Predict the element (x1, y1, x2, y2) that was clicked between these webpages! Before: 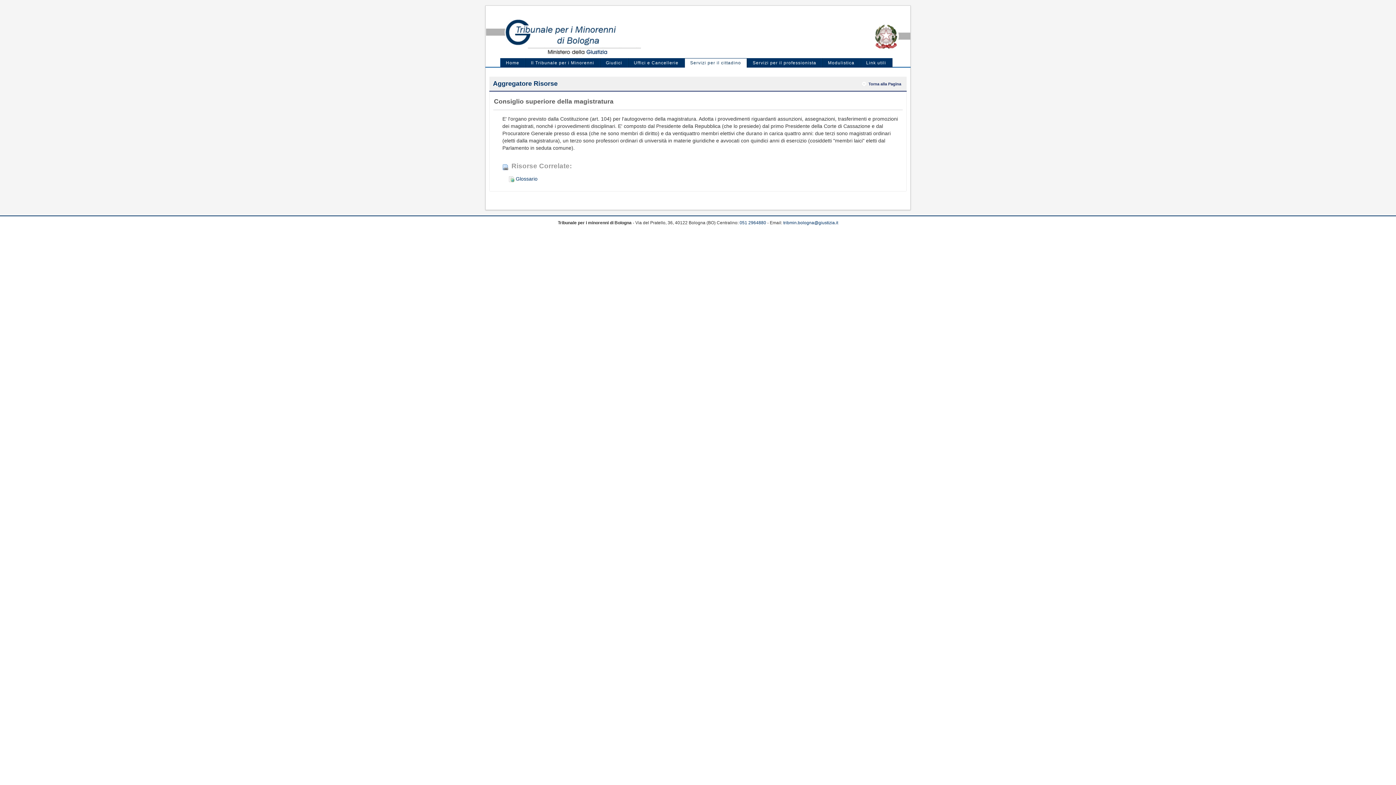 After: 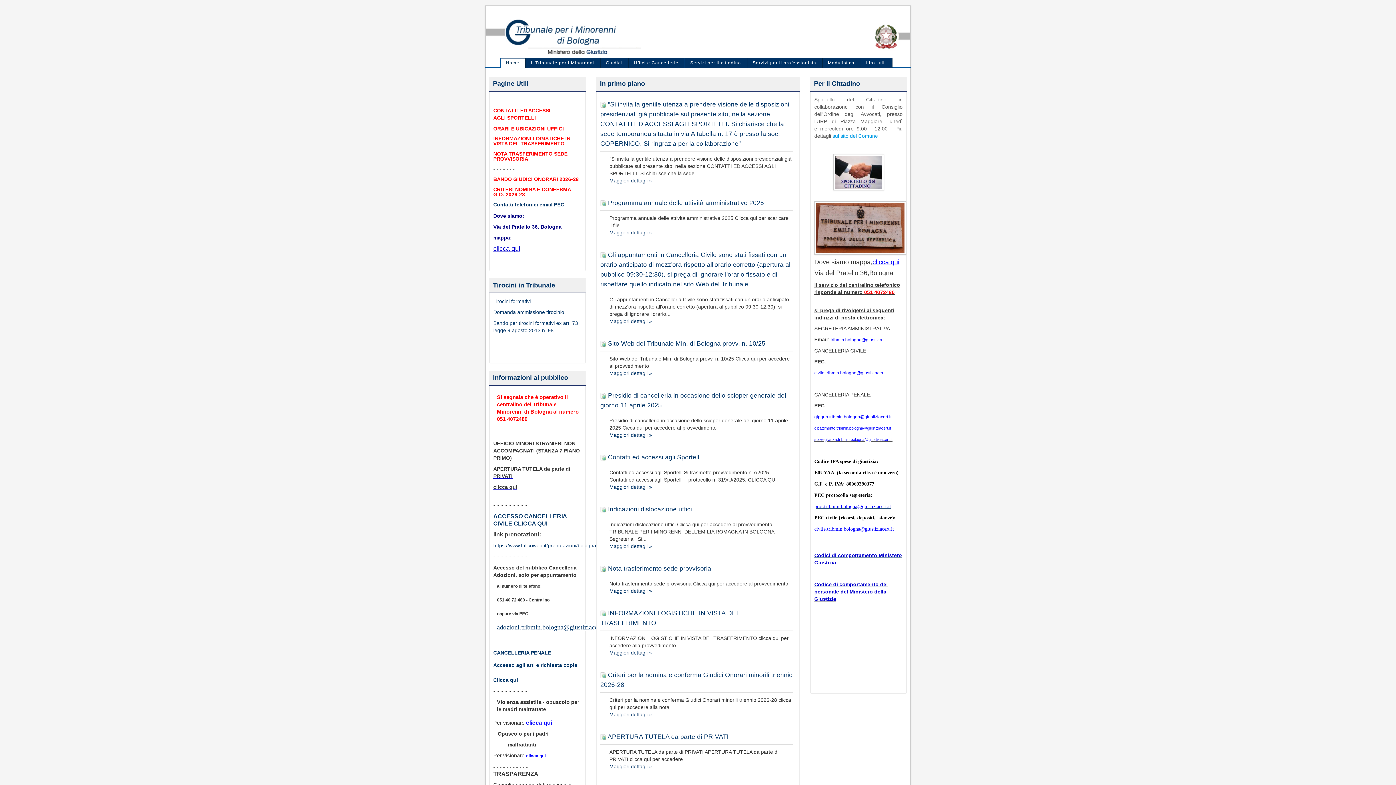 Action: bbox: (485, 15, 646, 56)